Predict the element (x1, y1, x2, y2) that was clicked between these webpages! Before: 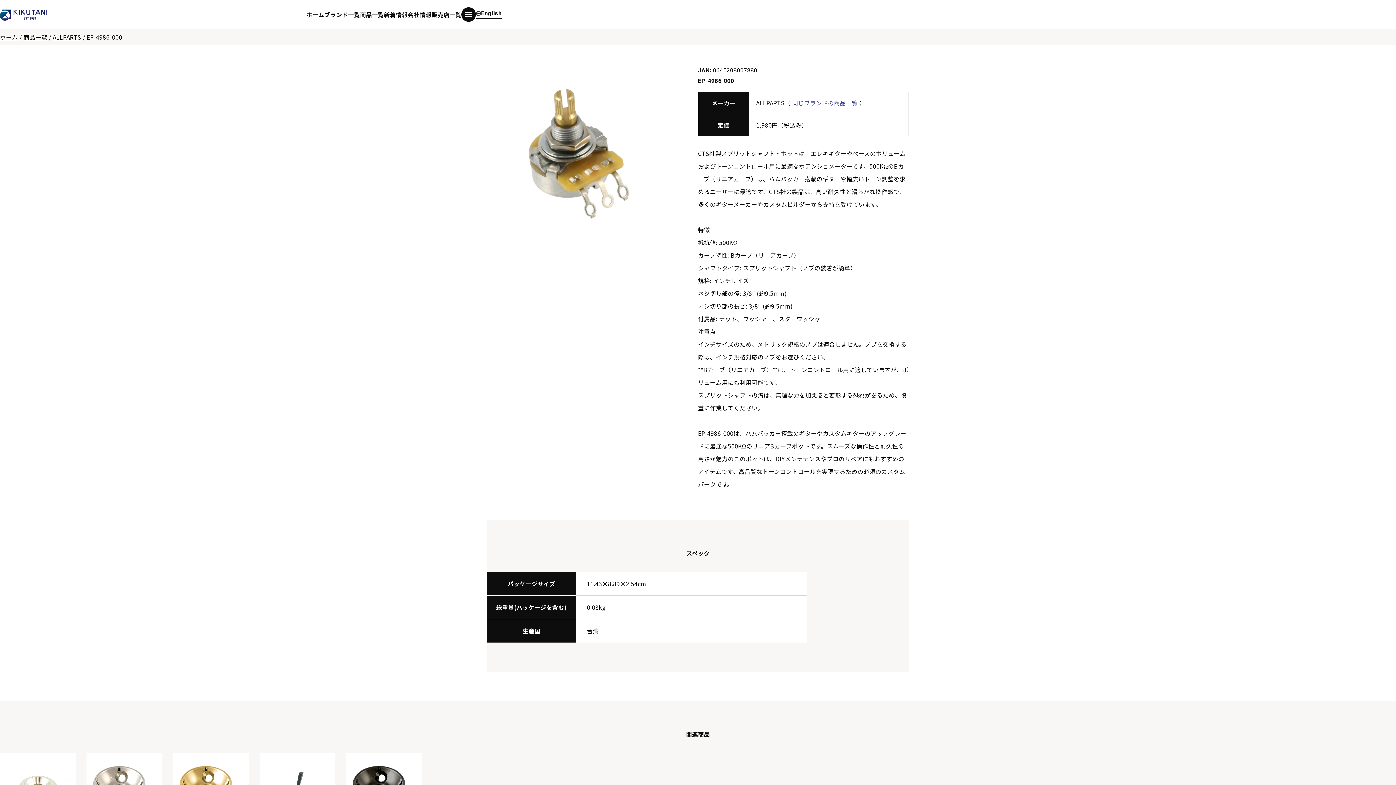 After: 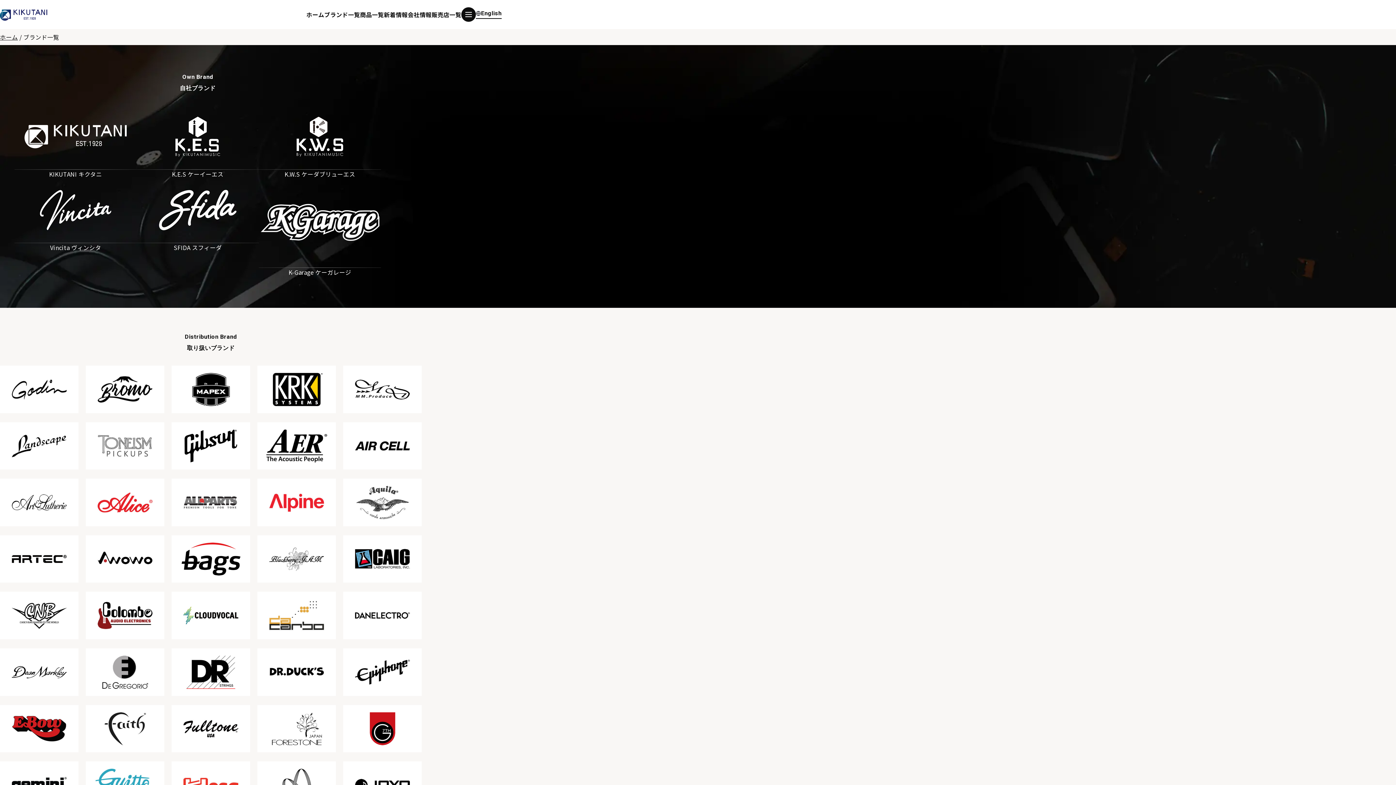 Action: label: ブランド一覧 bbox: (324, 10, 360, 18)